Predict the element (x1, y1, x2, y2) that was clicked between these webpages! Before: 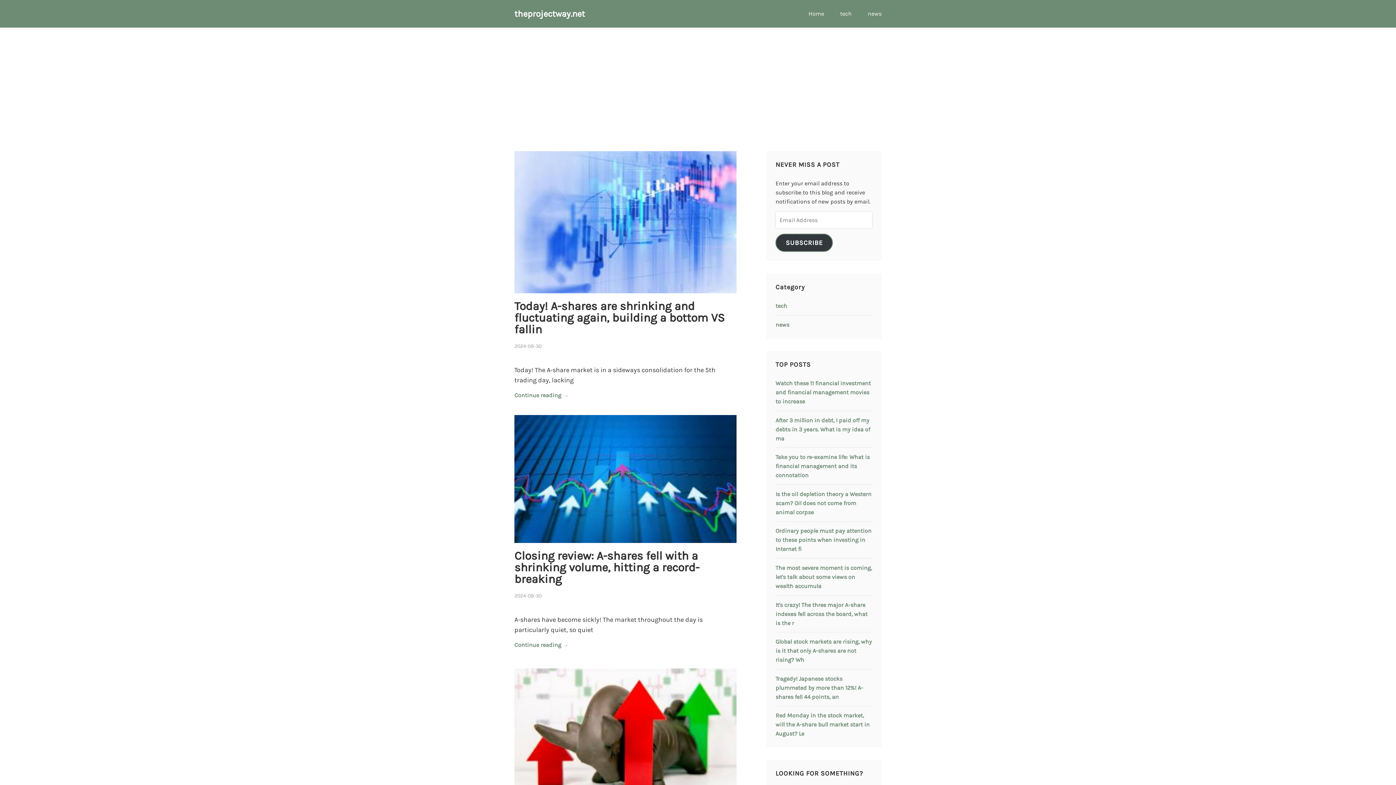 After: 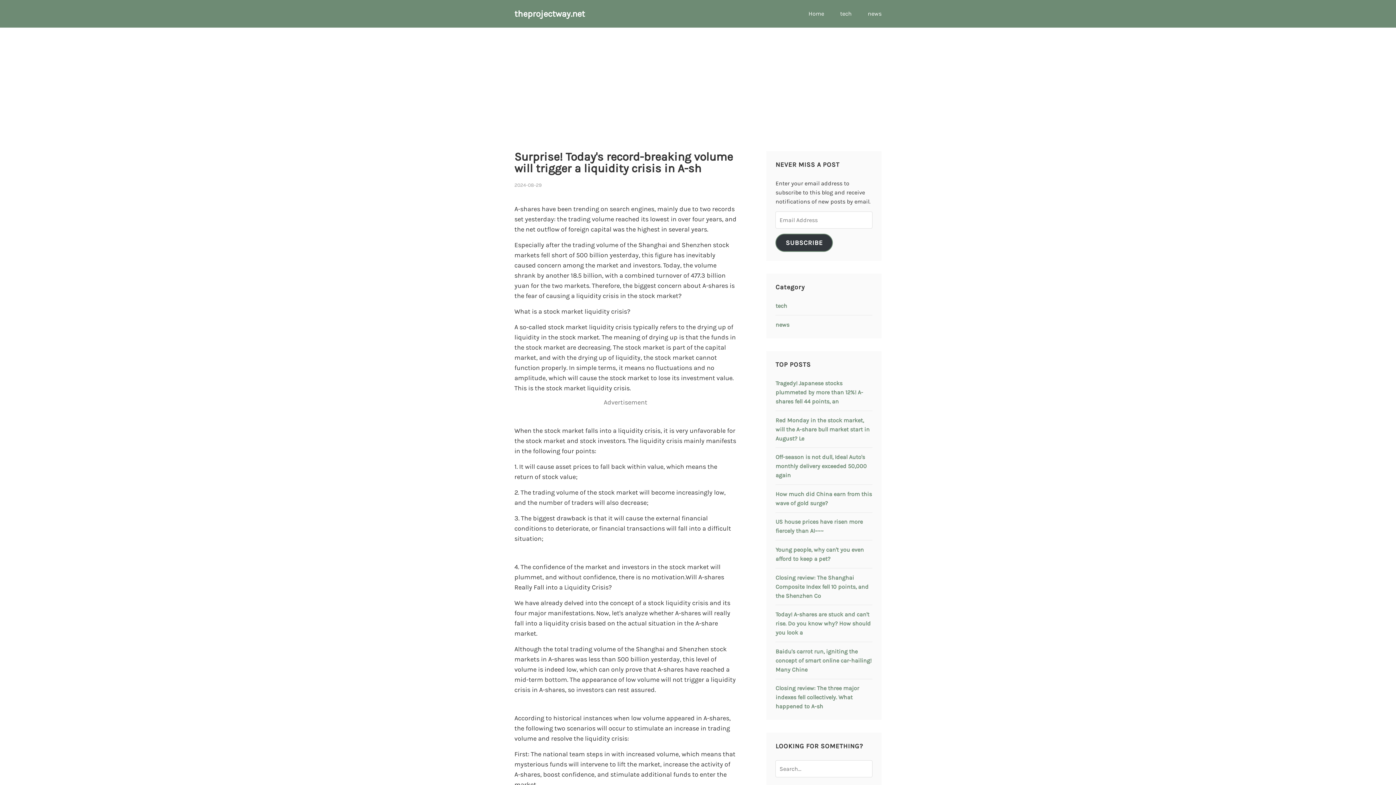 Action: bbox: (514, 668, 736, 808)